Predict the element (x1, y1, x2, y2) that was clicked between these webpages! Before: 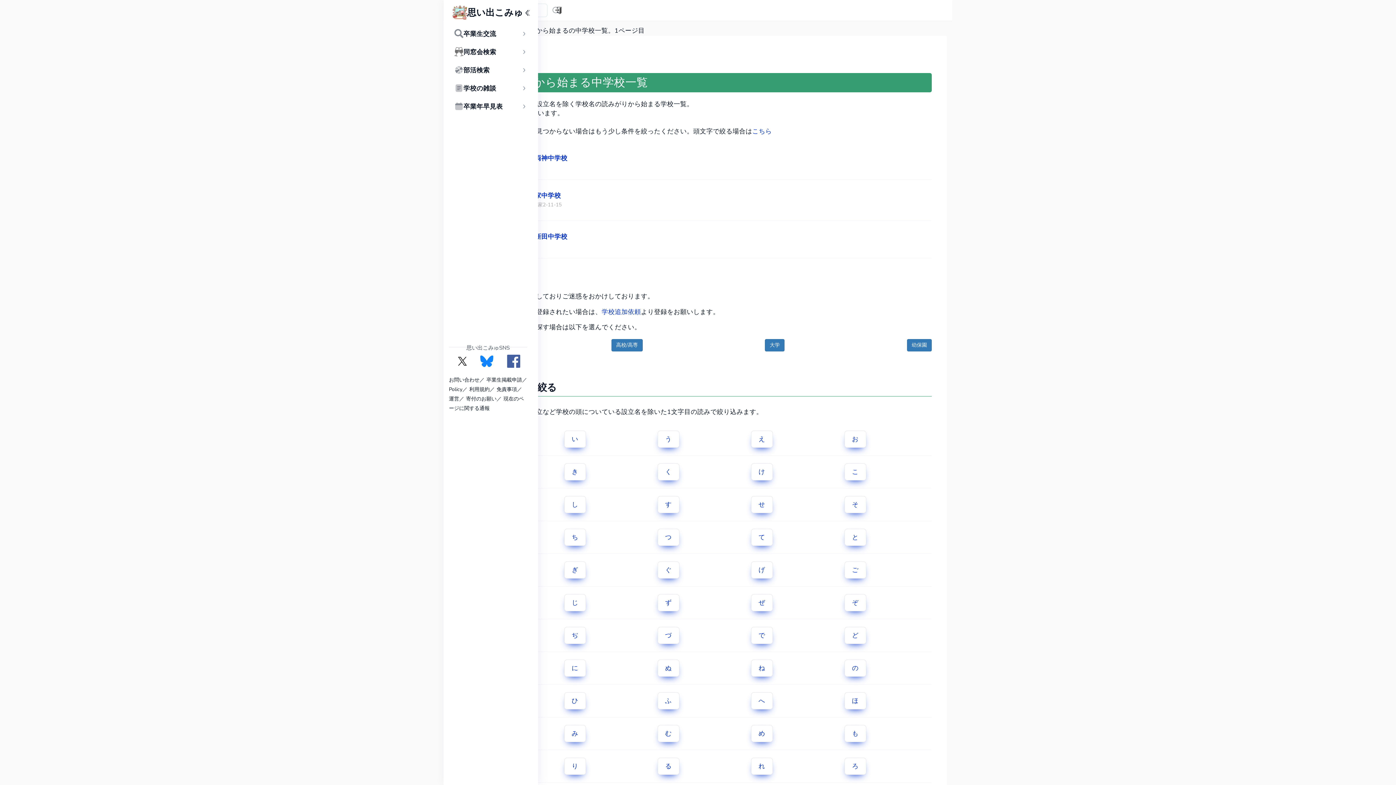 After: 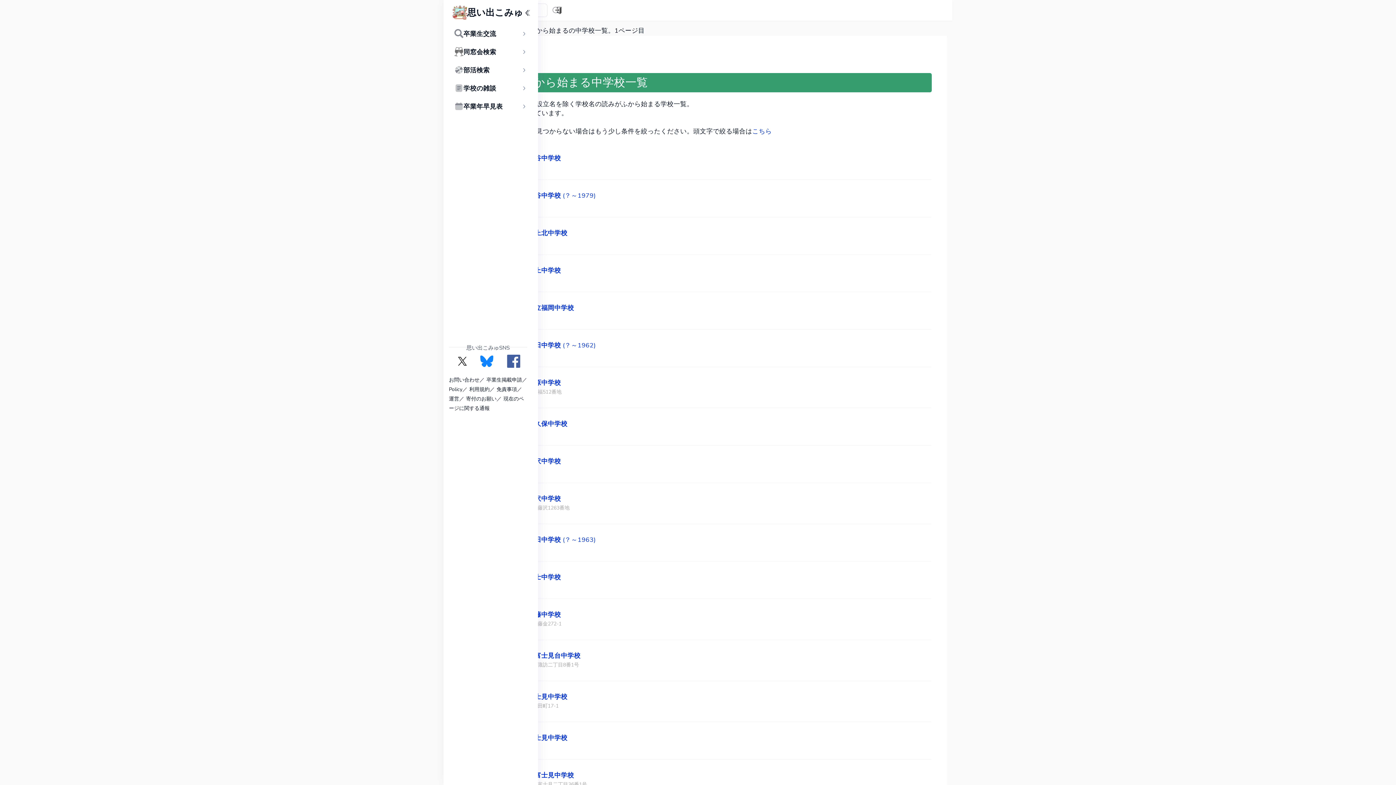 Action: bbox: (657, 692, 679, 709) label: ふ